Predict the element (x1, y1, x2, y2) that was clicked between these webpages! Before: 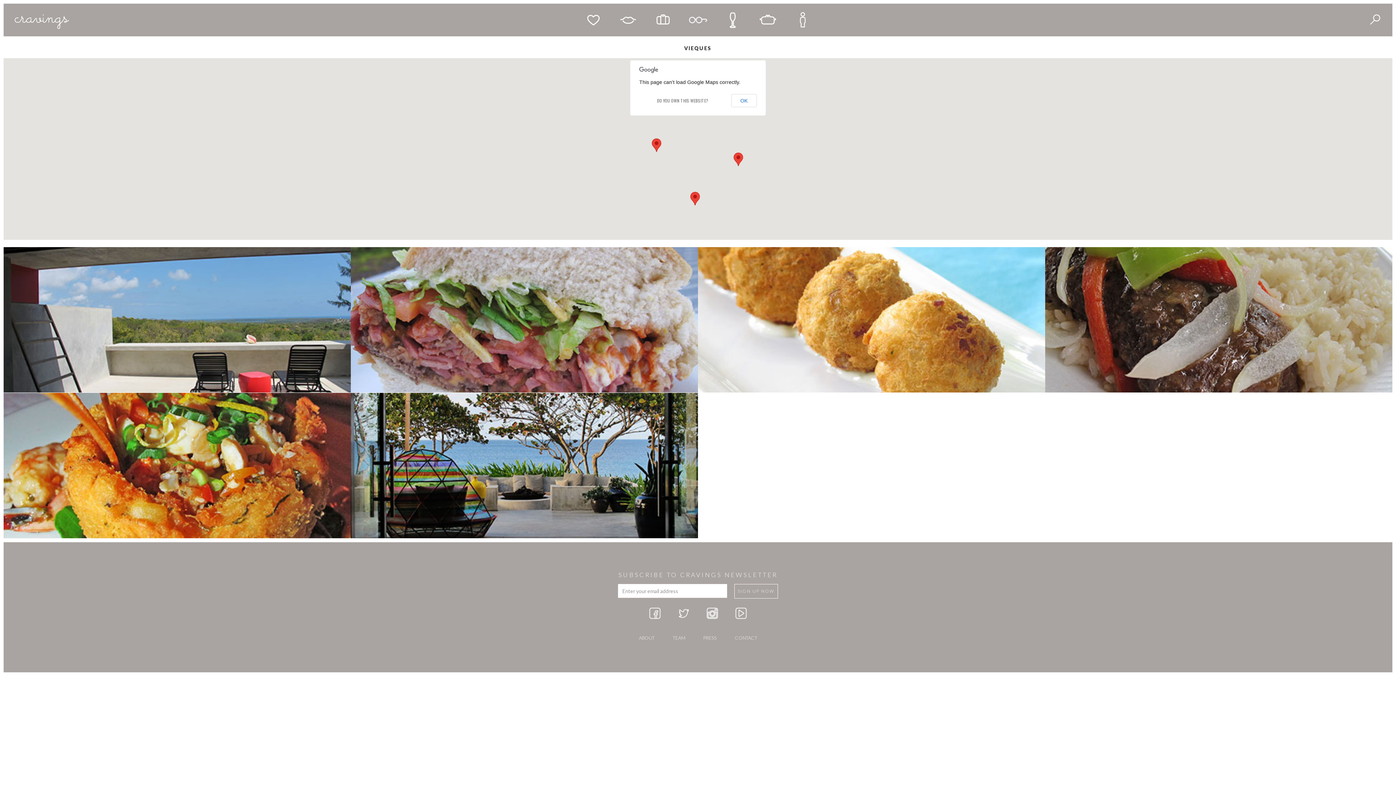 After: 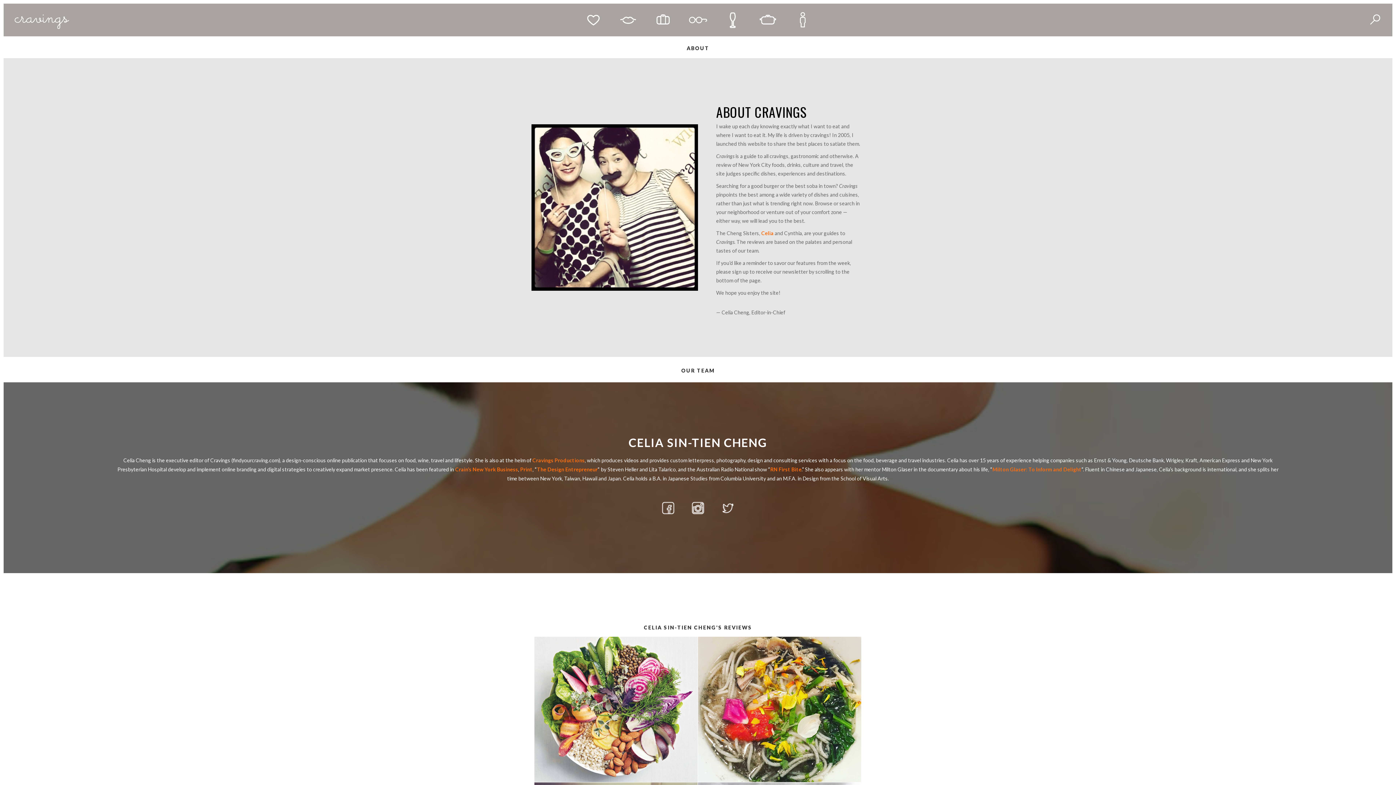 Action: bbox: (785, 3, 820, 36)